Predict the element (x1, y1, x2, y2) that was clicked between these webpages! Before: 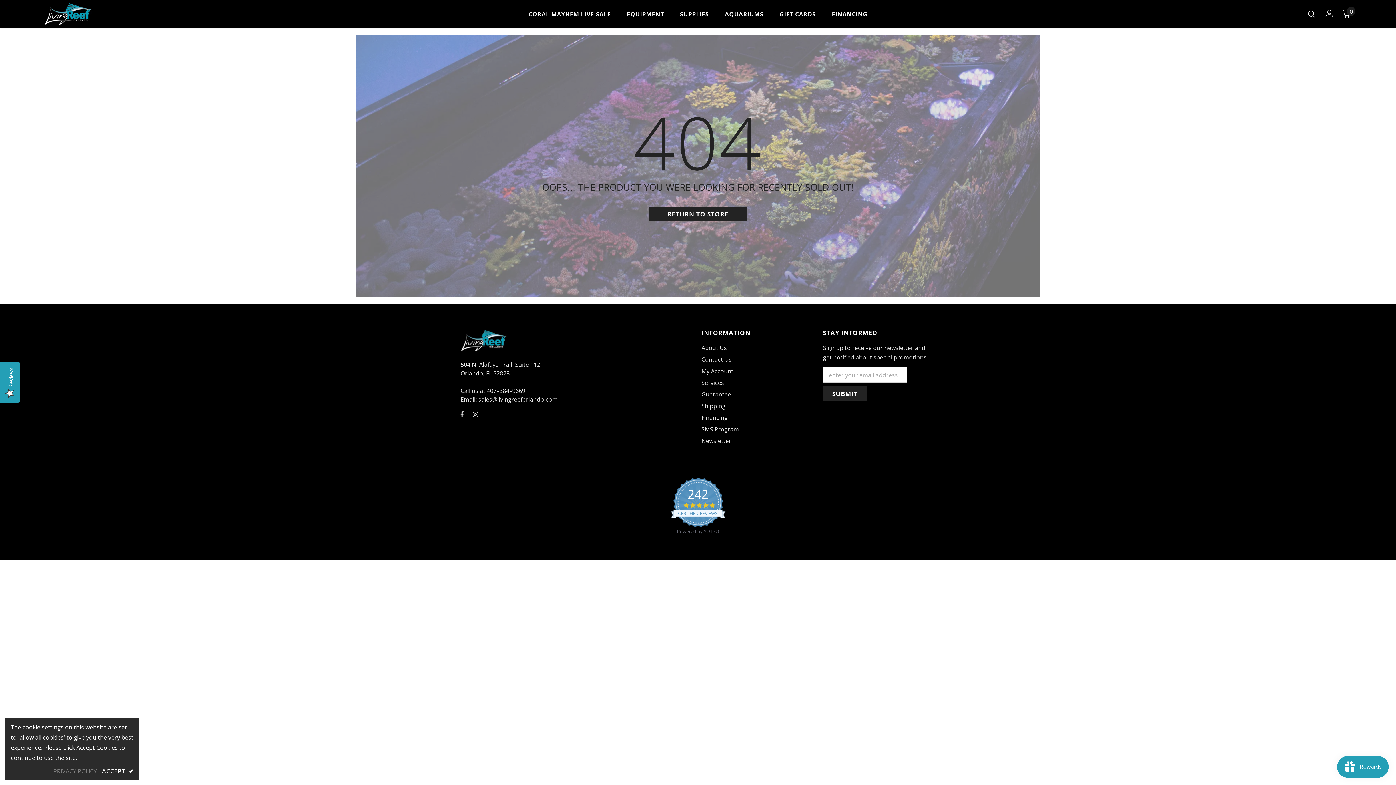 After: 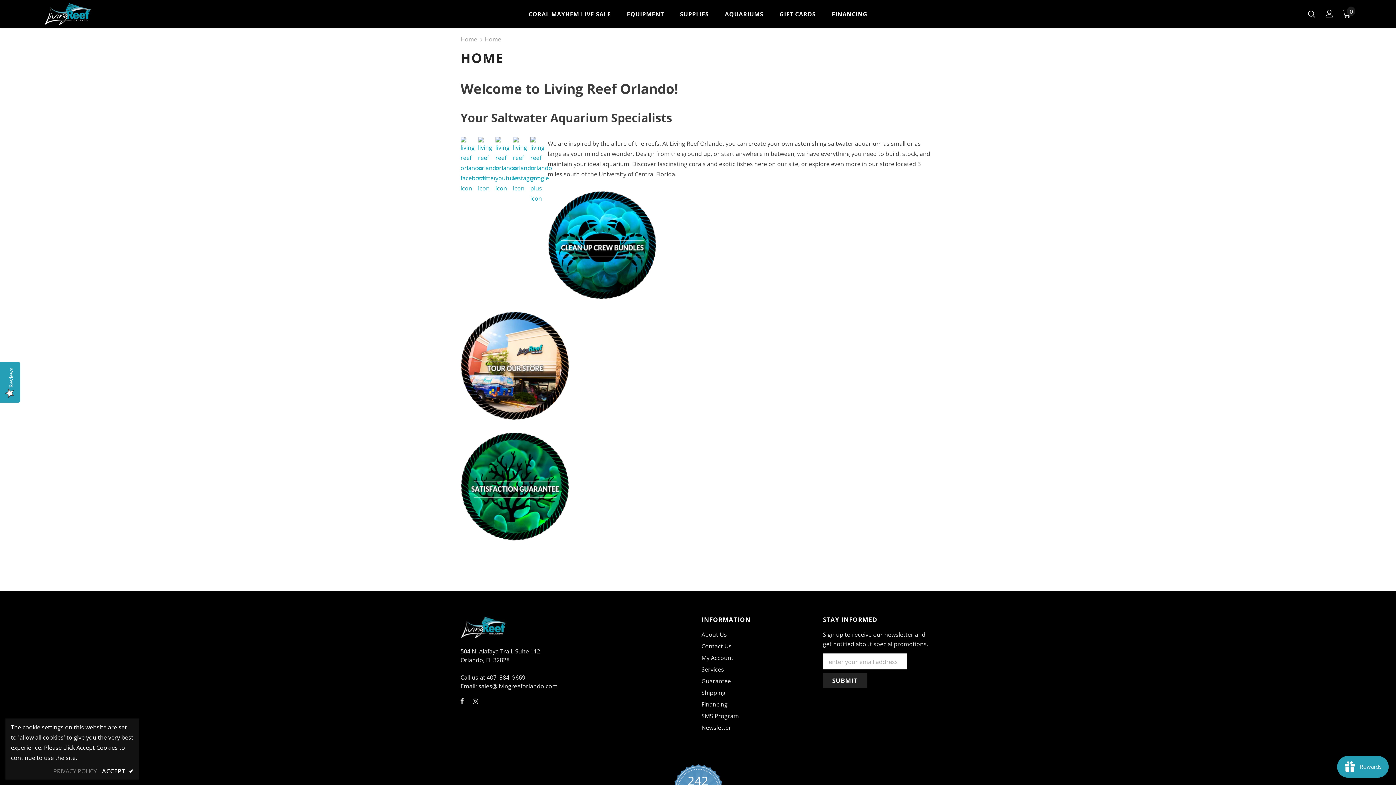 Action: bbox: (649, 206, 747, 221) label: RETURN TO STORE